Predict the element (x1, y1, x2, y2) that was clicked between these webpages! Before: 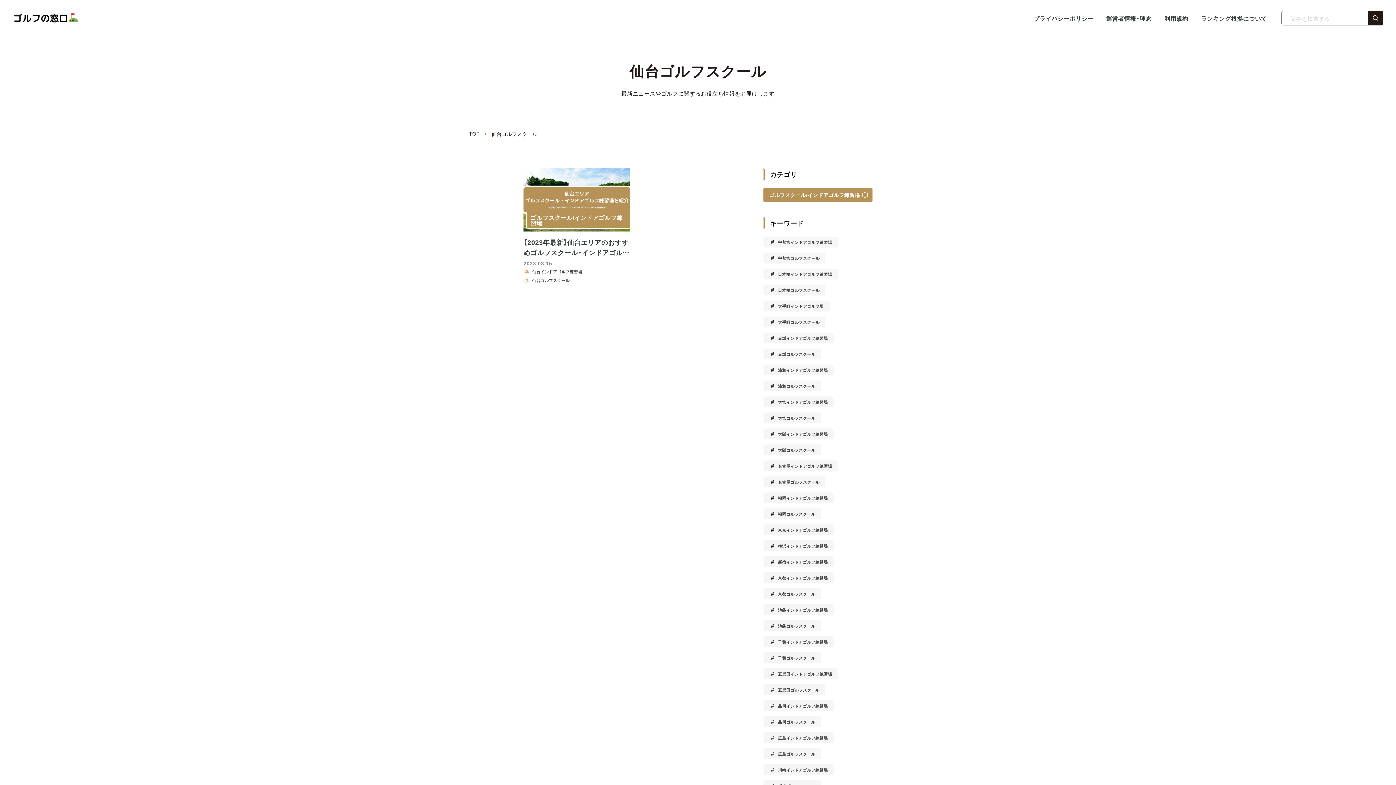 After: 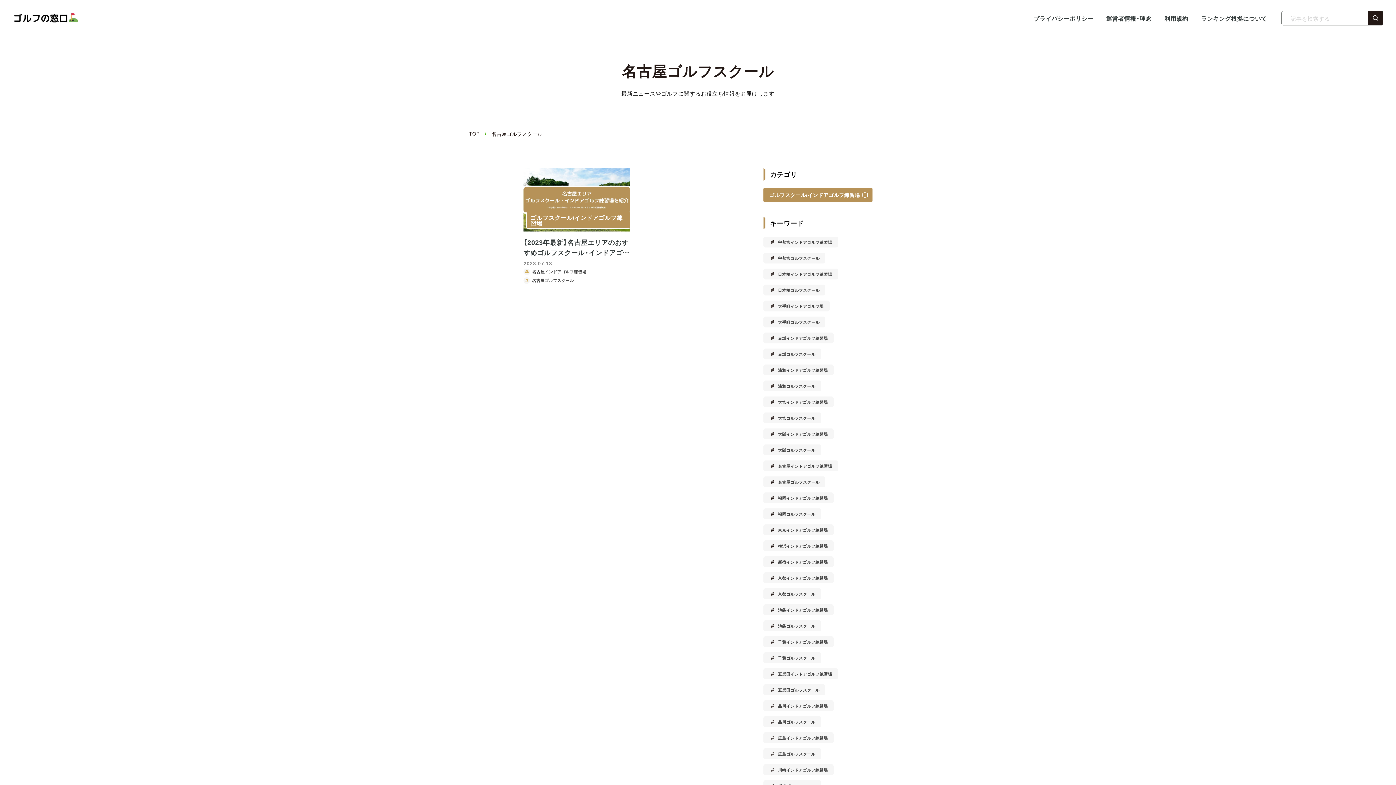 Action: bbox: (763, 476, 825, 487) label: 名古屋ゴルフスクール